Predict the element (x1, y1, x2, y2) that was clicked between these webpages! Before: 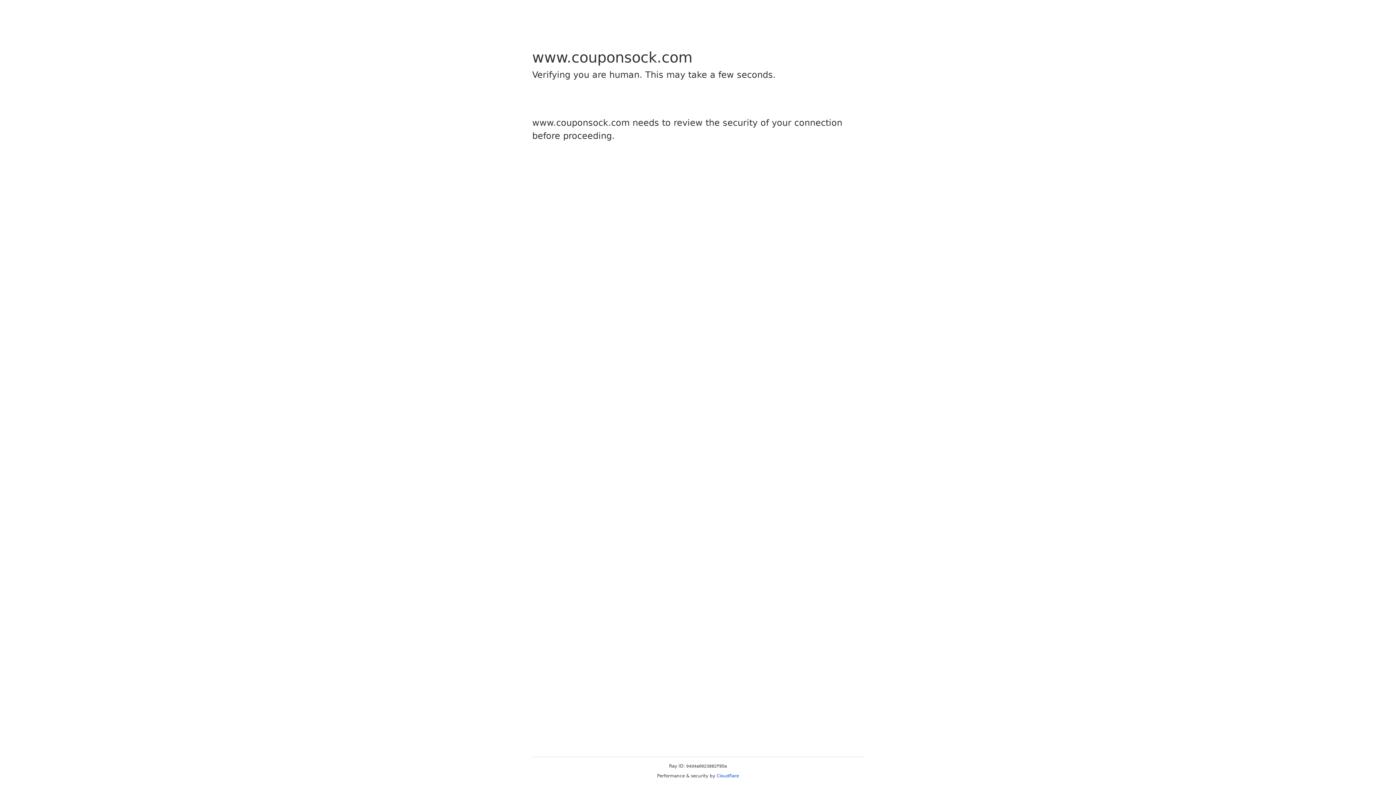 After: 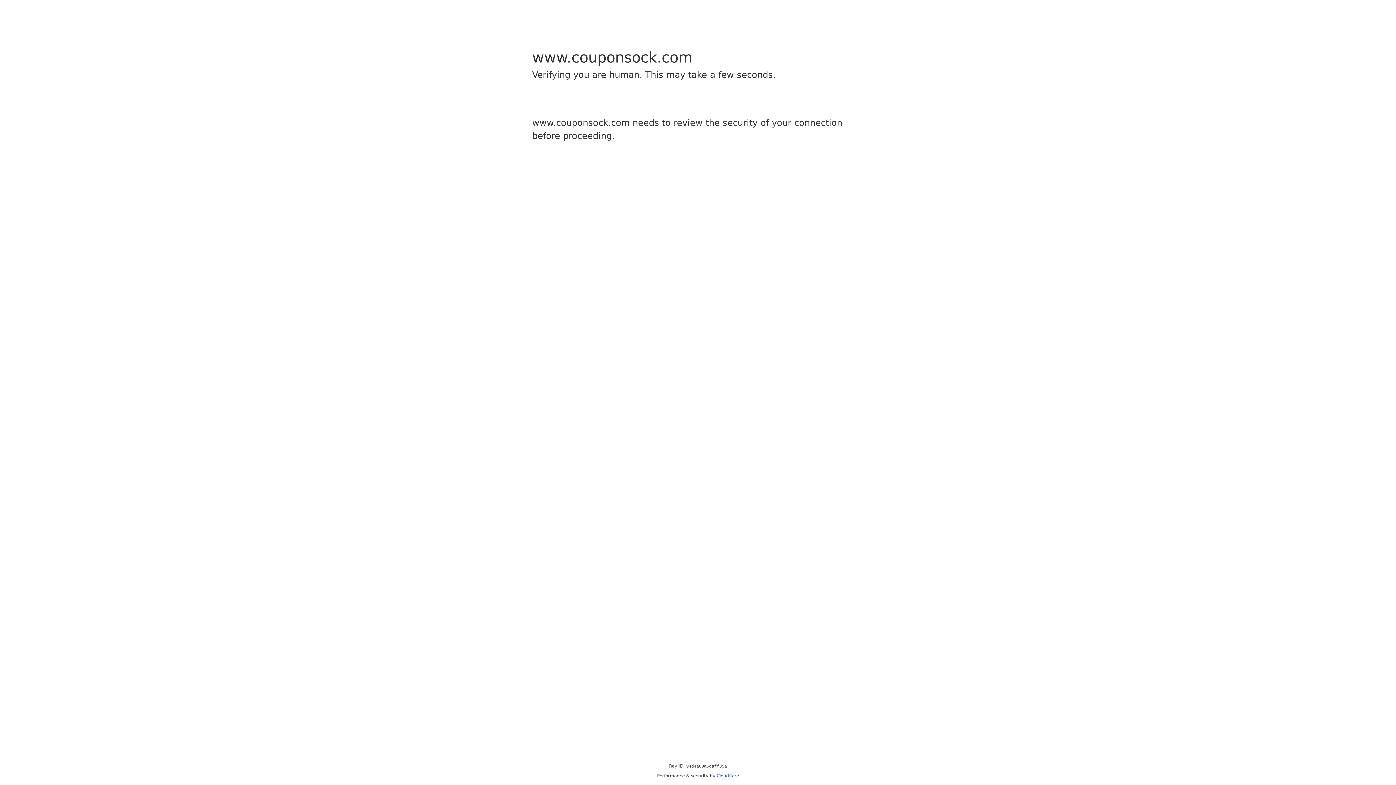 Action: bbox: (716, 773, 739, 778) label: Cloudflare